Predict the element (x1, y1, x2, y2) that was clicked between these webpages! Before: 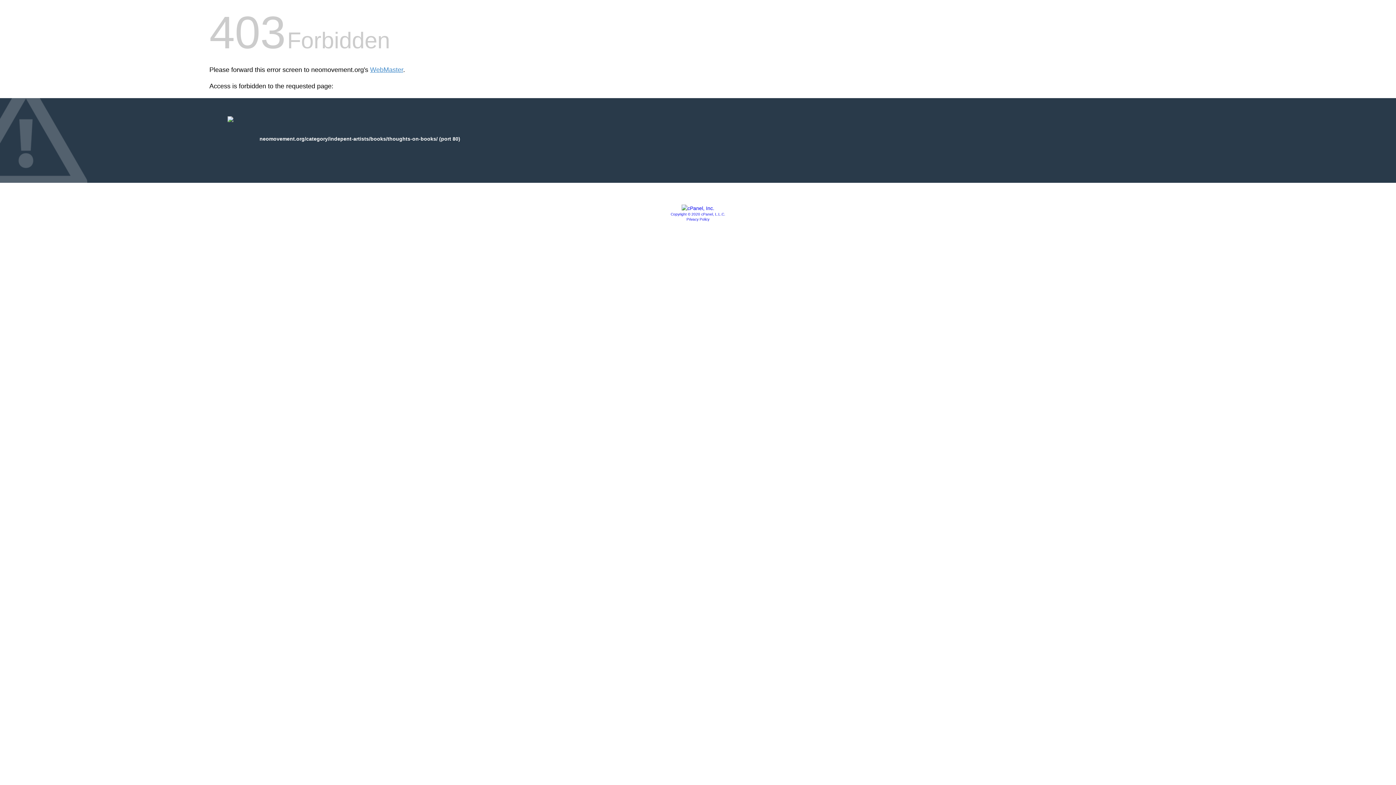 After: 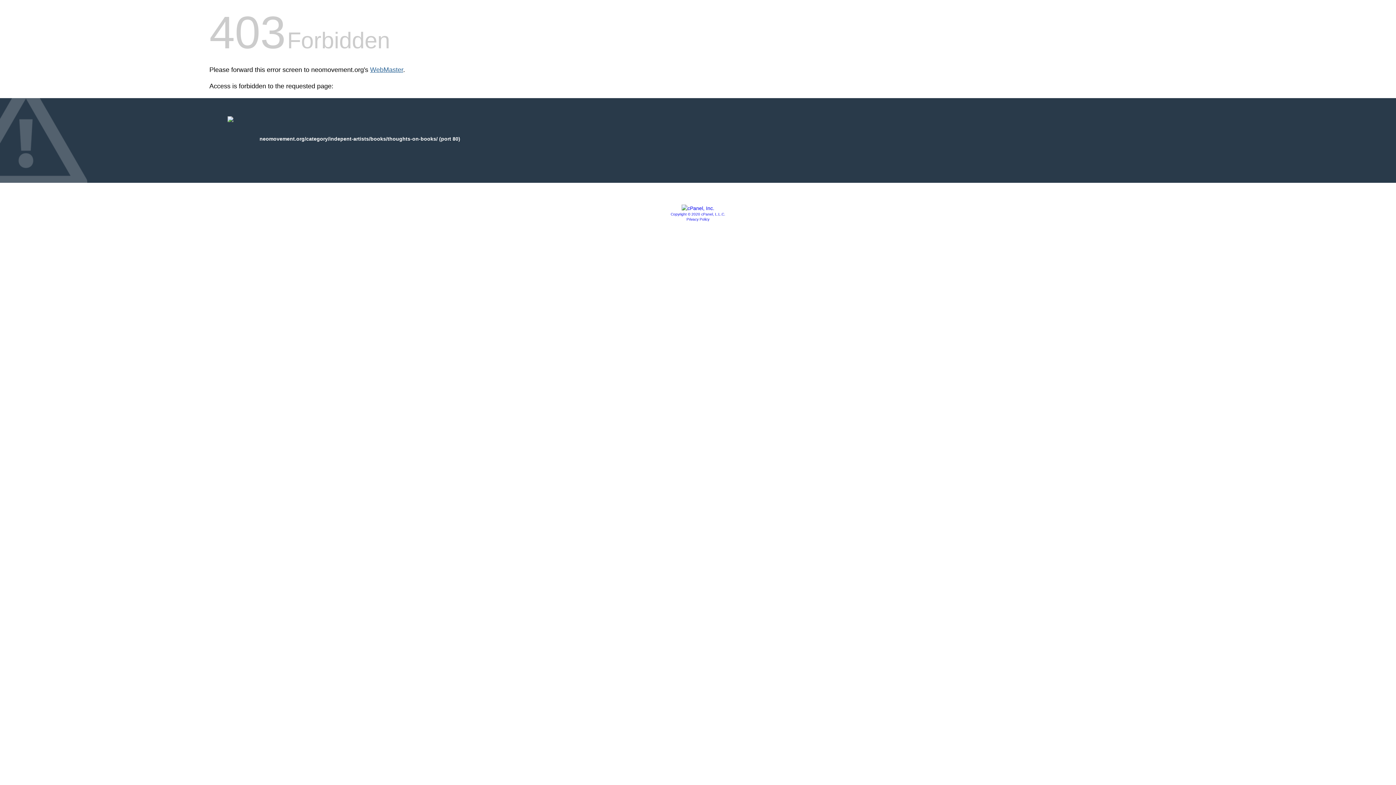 Action: bbox: (370, 66, 403, 73) label: WebMaster